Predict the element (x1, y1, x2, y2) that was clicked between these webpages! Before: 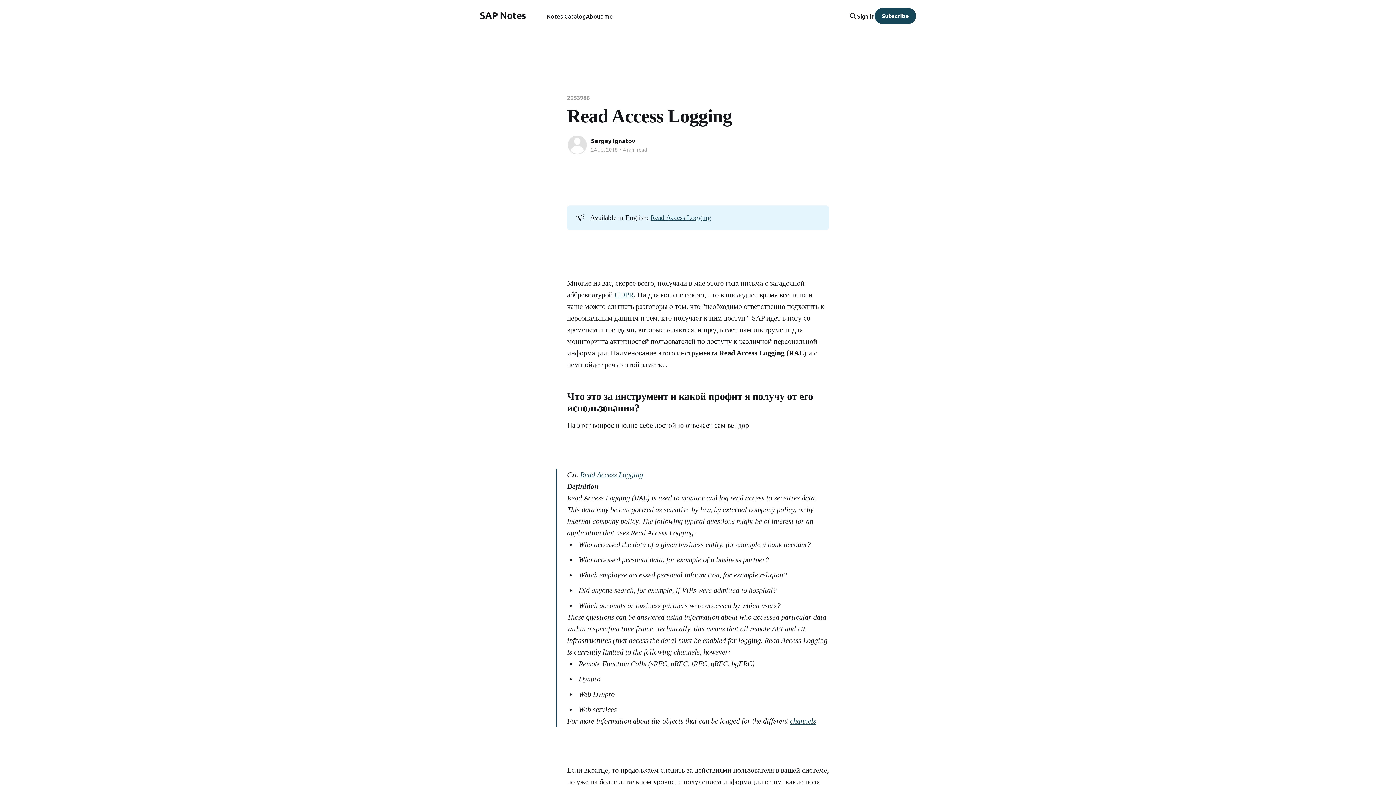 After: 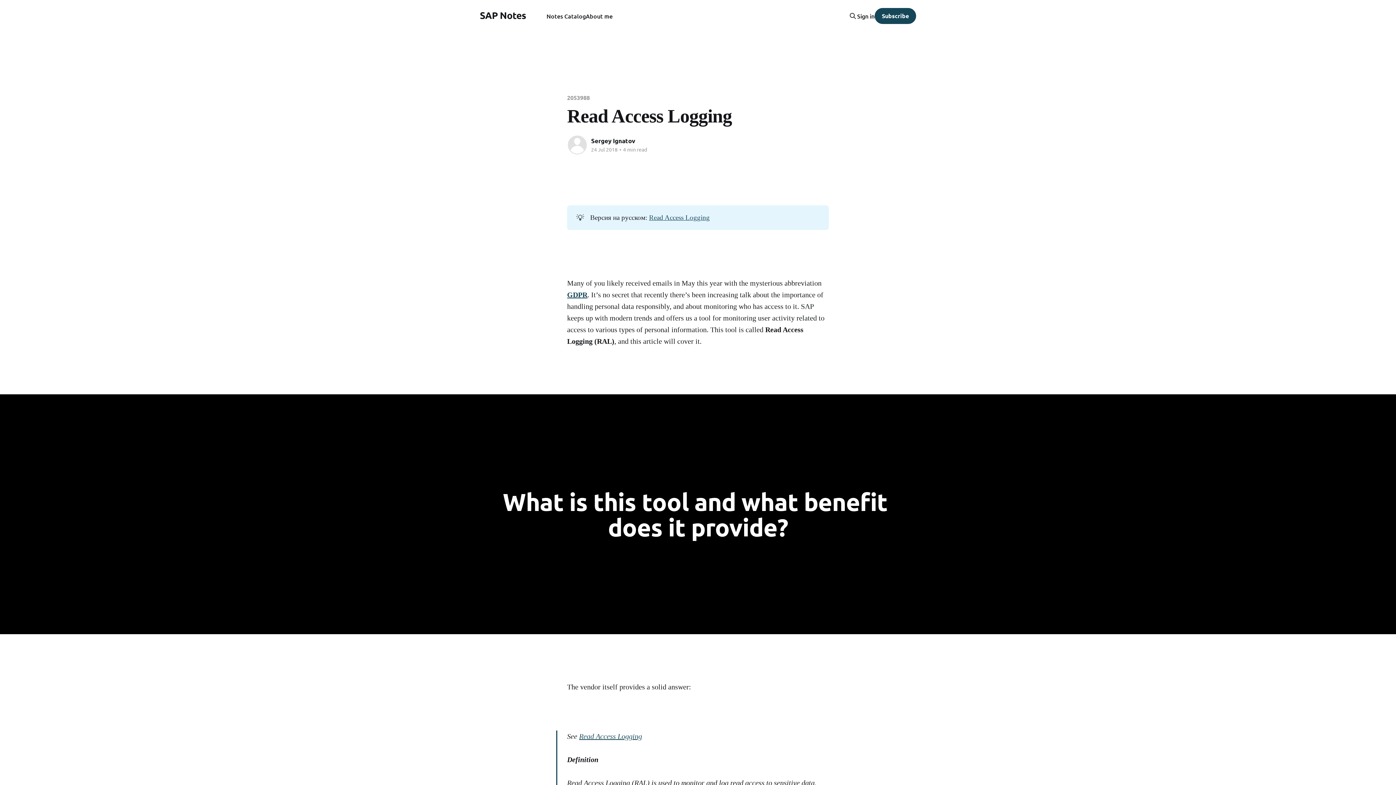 Action: label: Read Access Logging bbox: (650, 213, 711, 221)